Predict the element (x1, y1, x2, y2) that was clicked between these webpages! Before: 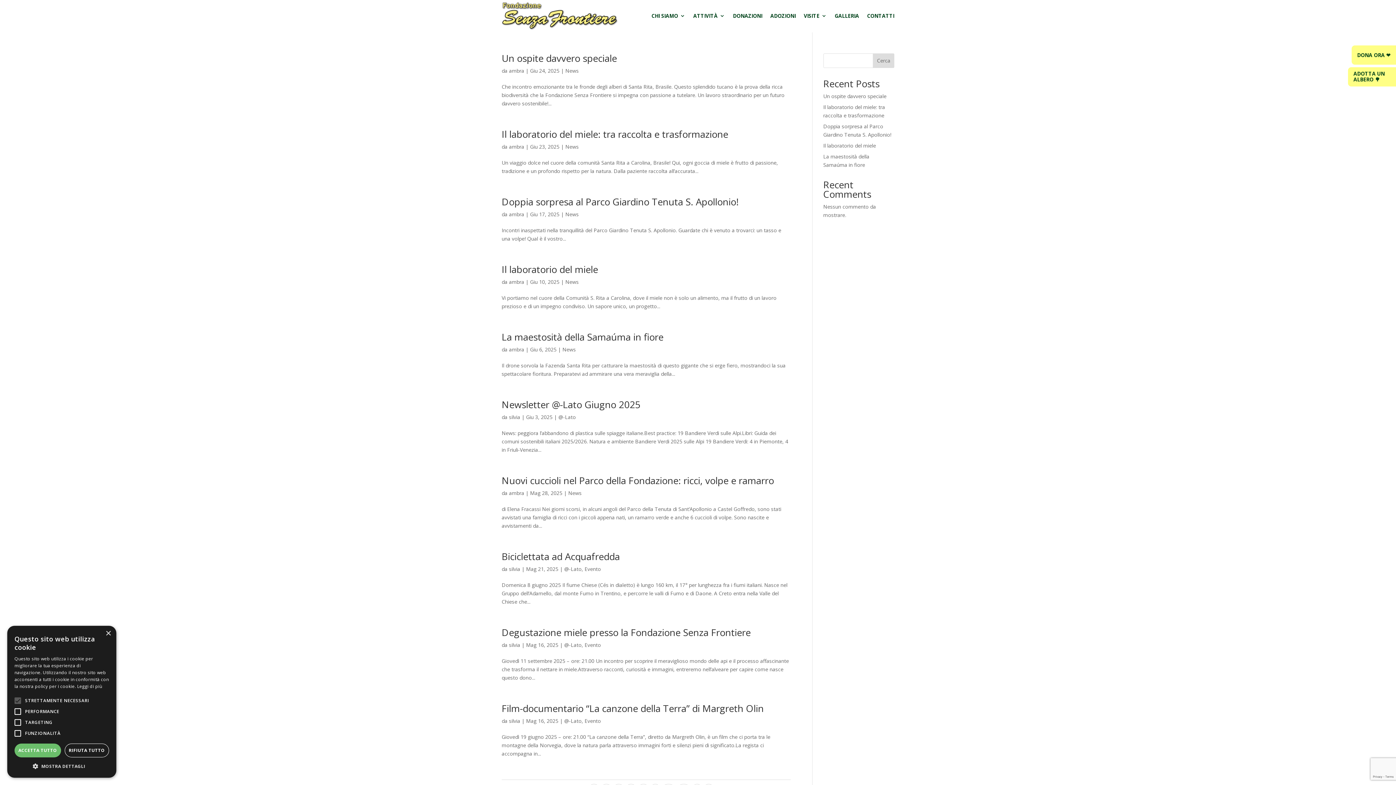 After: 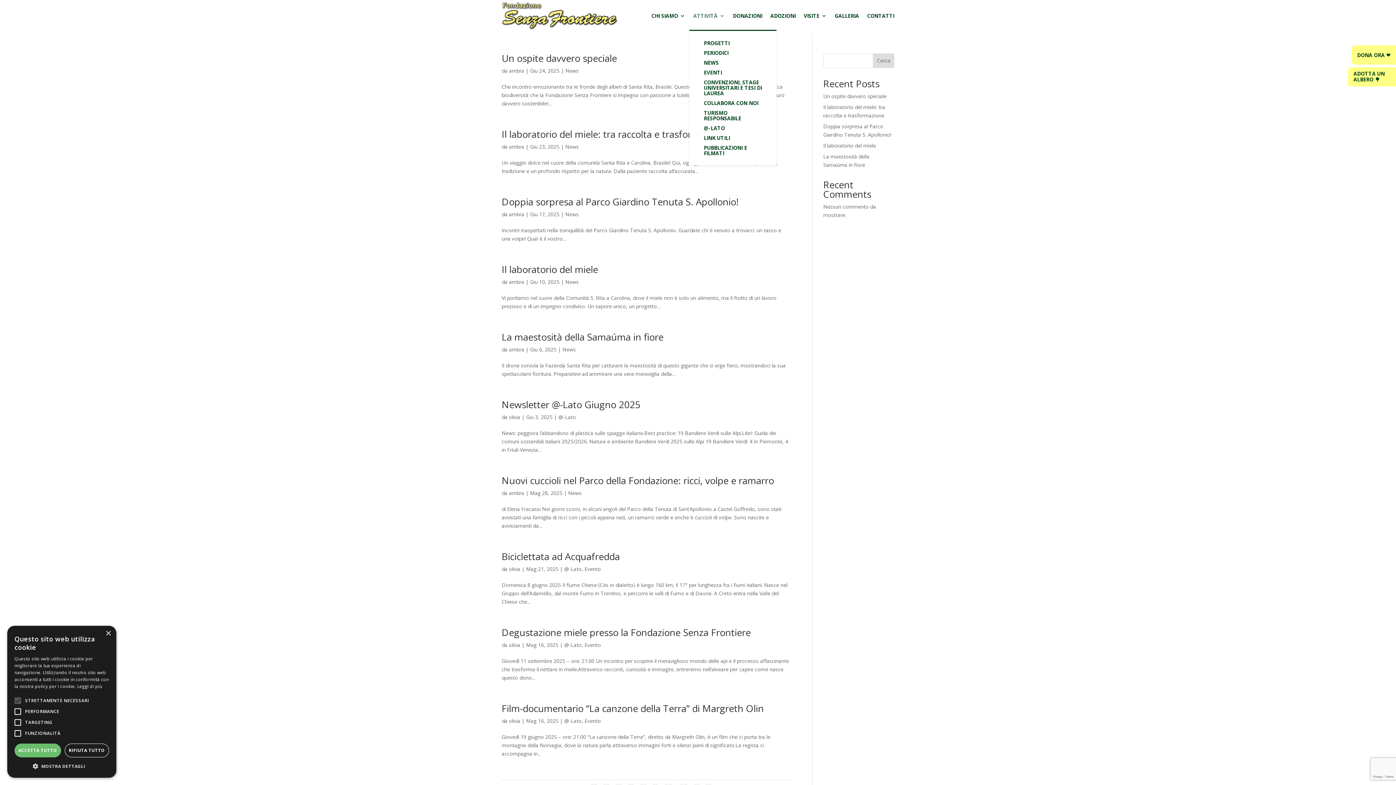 Action: label: ATTIVITÀ bbox: (693, 1, 725, 30)